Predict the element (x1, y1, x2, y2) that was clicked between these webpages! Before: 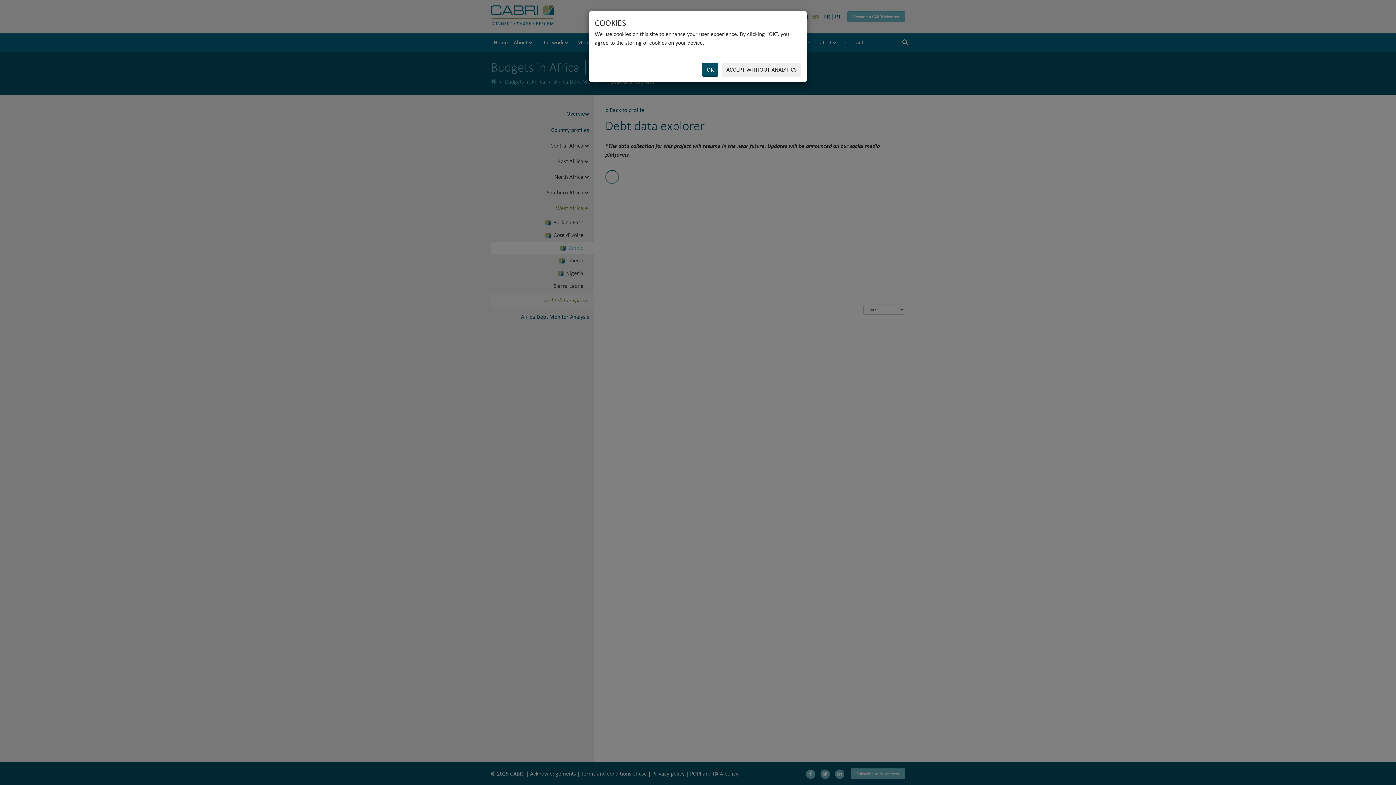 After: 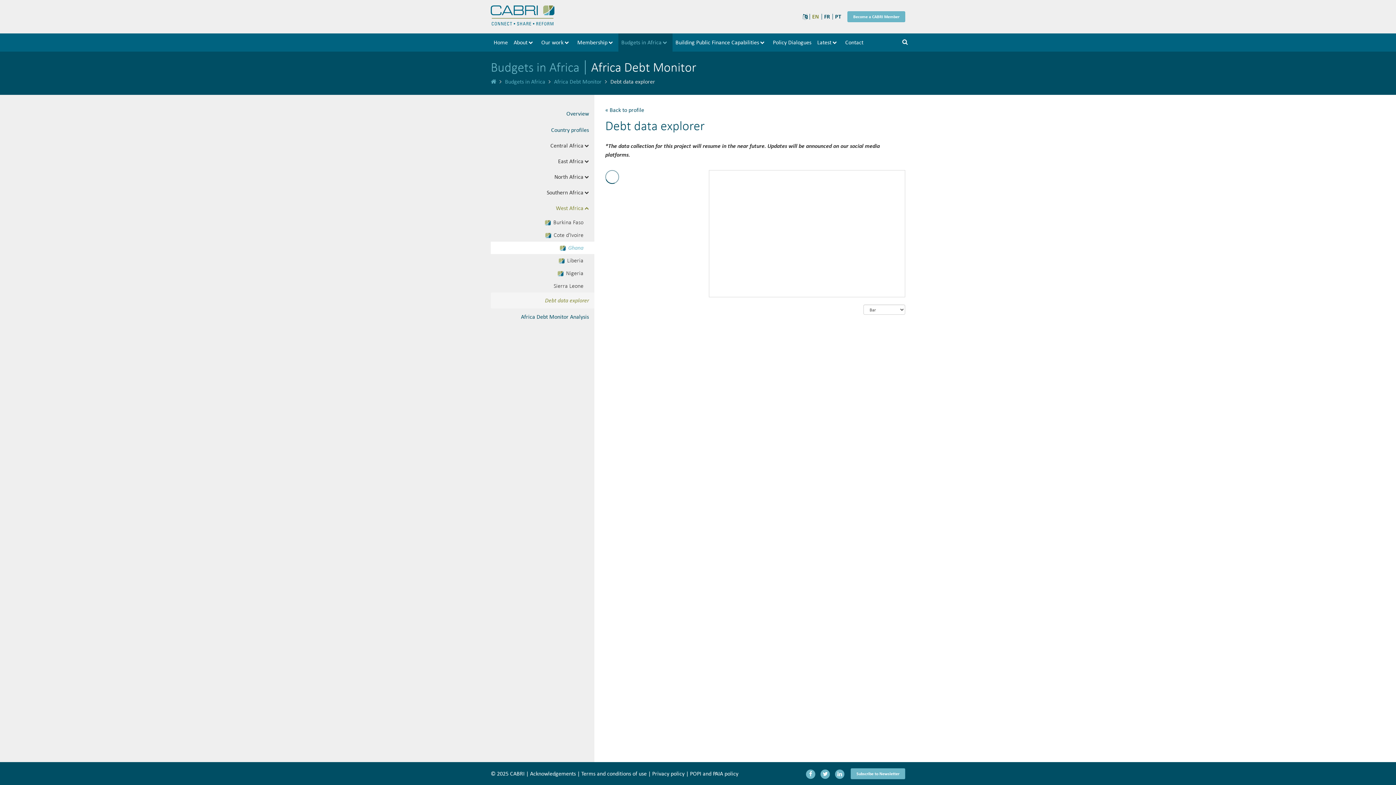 Action: bbox: (702, 62, 718, 76) label: OK